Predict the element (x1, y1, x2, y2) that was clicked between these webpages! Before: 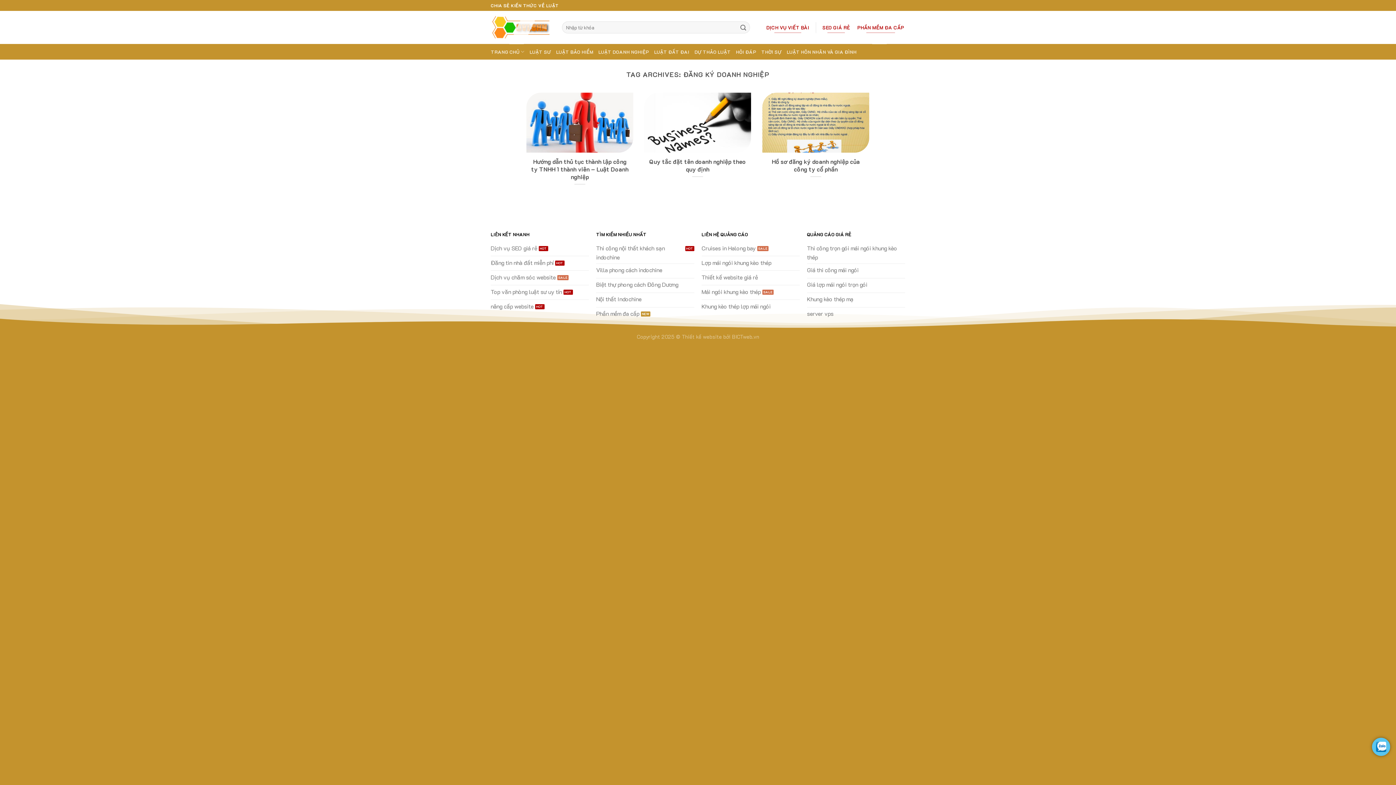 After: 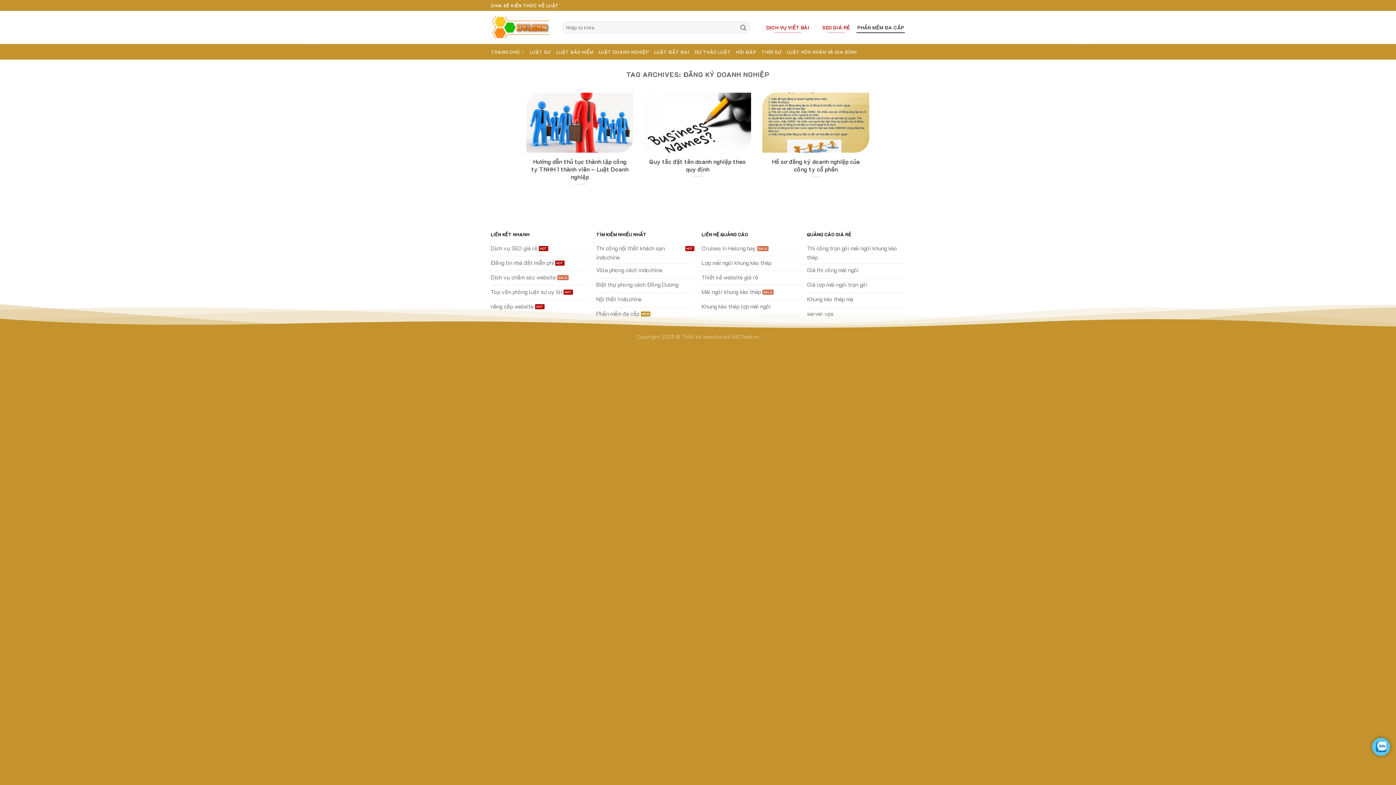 Action: label: PHẦN MỀM ĐA CẤP bbox: (856, 21, 905, 33)